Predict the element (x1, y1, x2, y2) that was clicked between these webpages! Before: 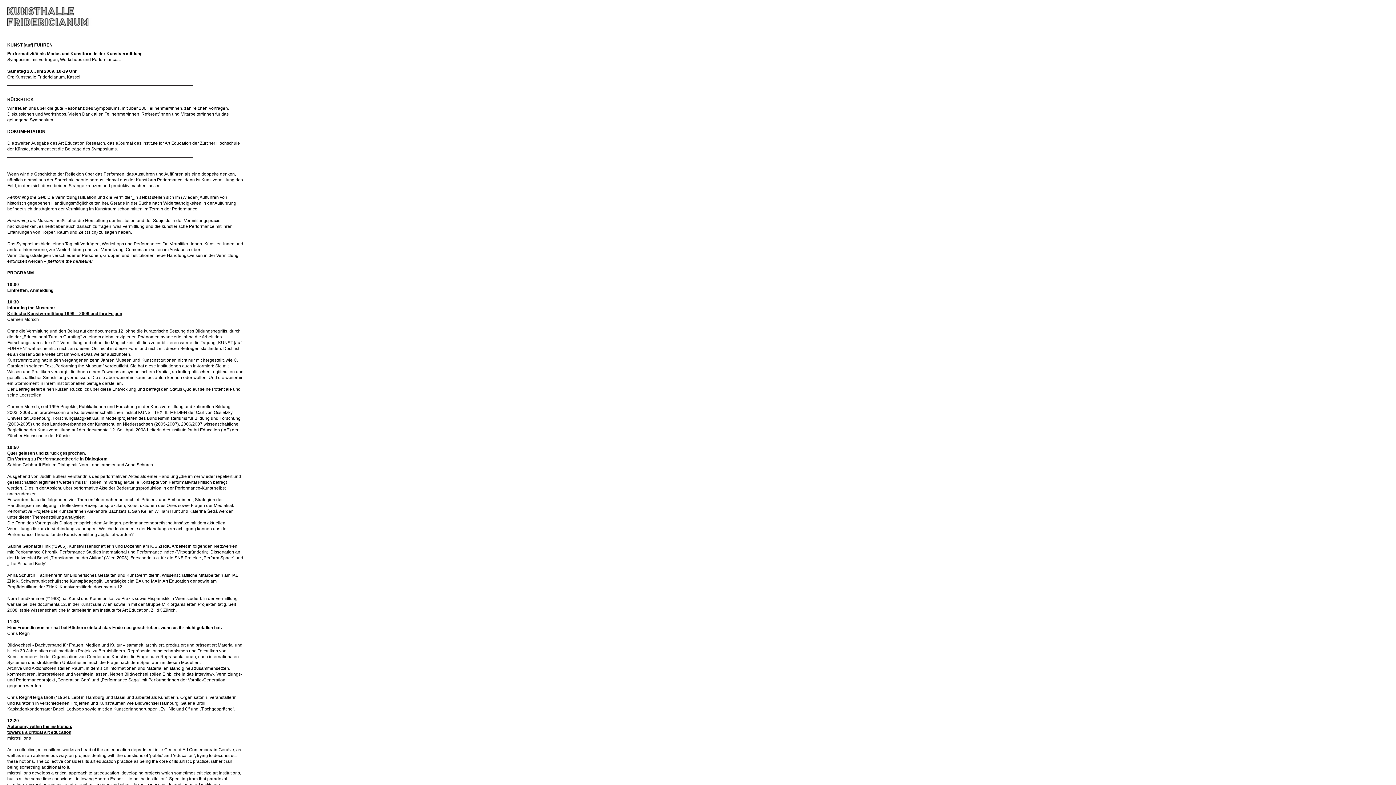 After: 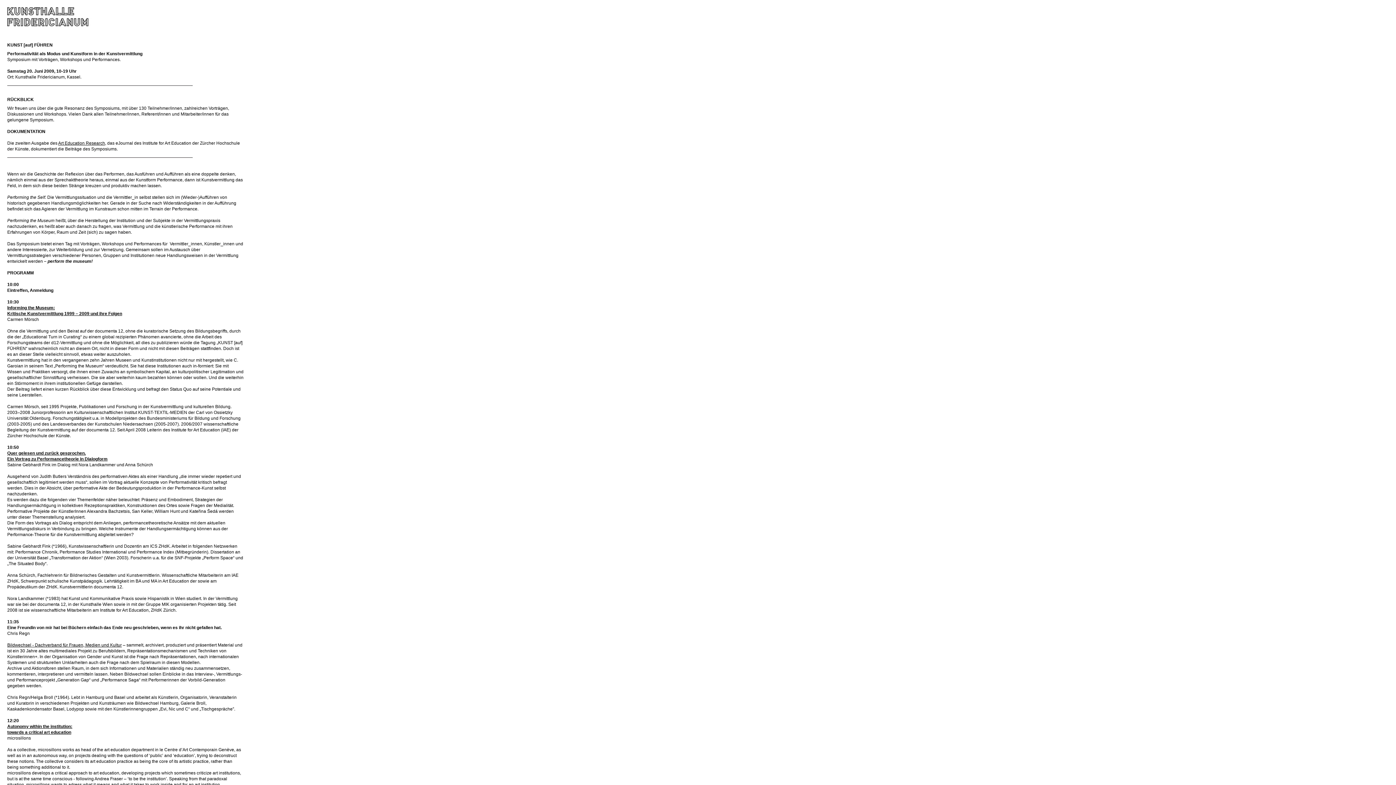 Action: label: Art Education Research bbox: (58, 140, 105, 145)